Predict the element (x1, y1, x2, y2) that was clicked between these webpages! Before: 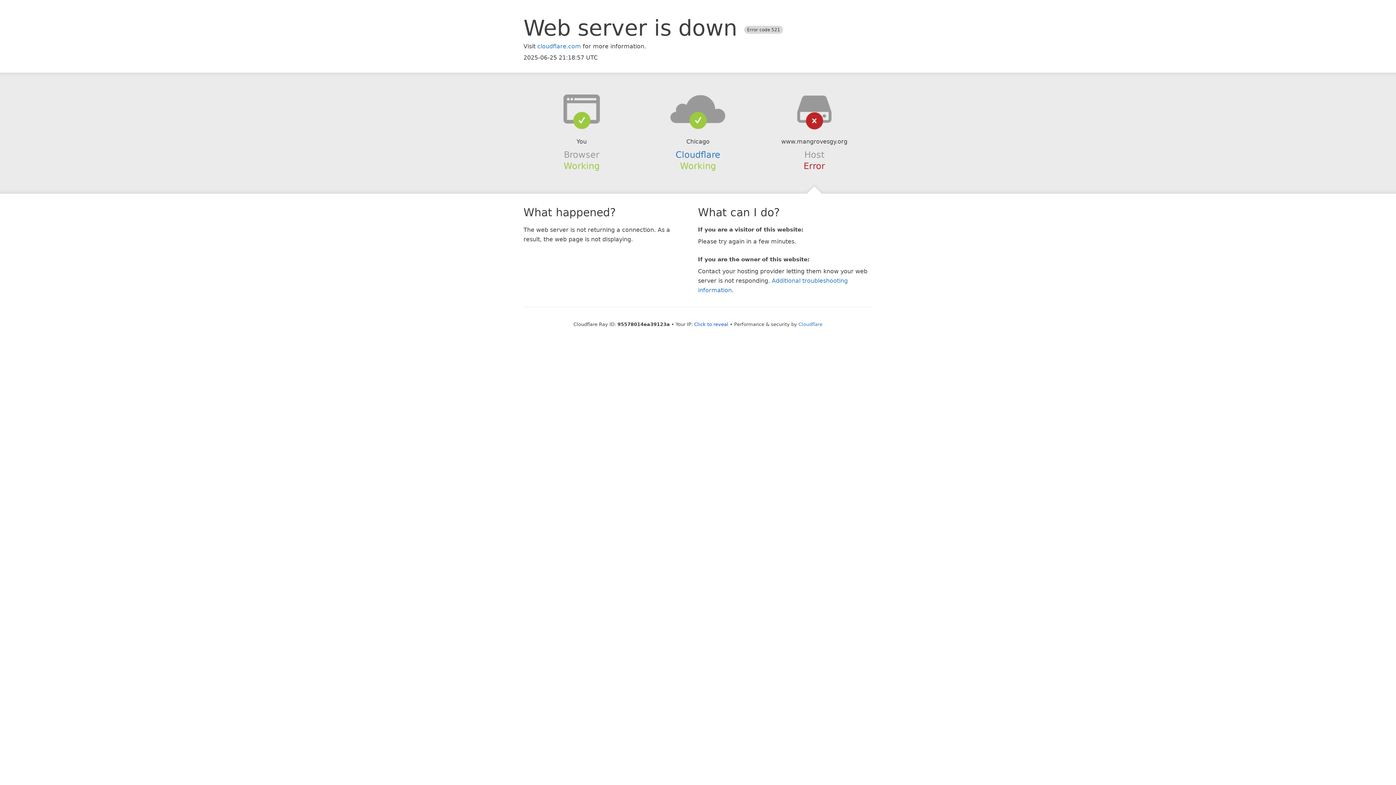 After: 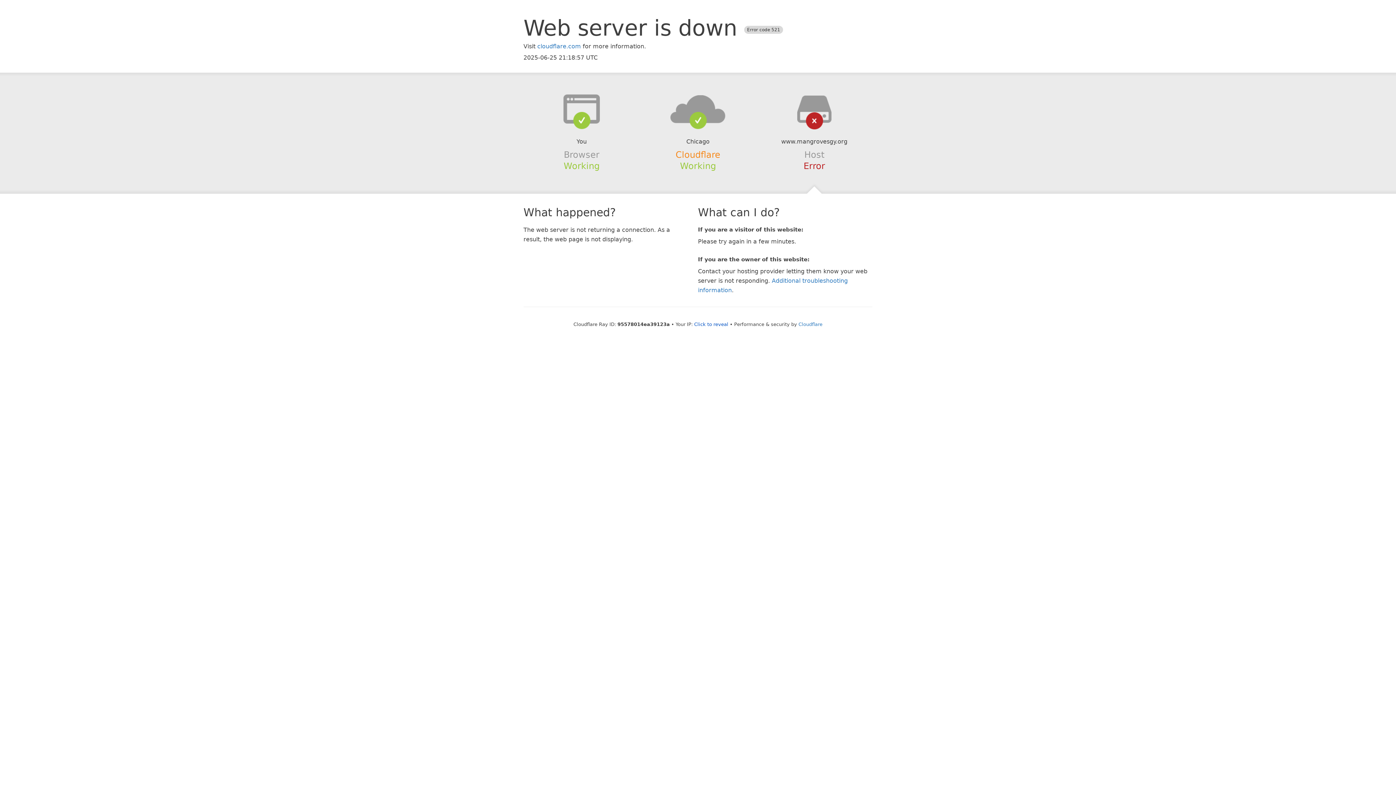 Action: label: Cloudflare bbox: (675, 149, 720, 159)